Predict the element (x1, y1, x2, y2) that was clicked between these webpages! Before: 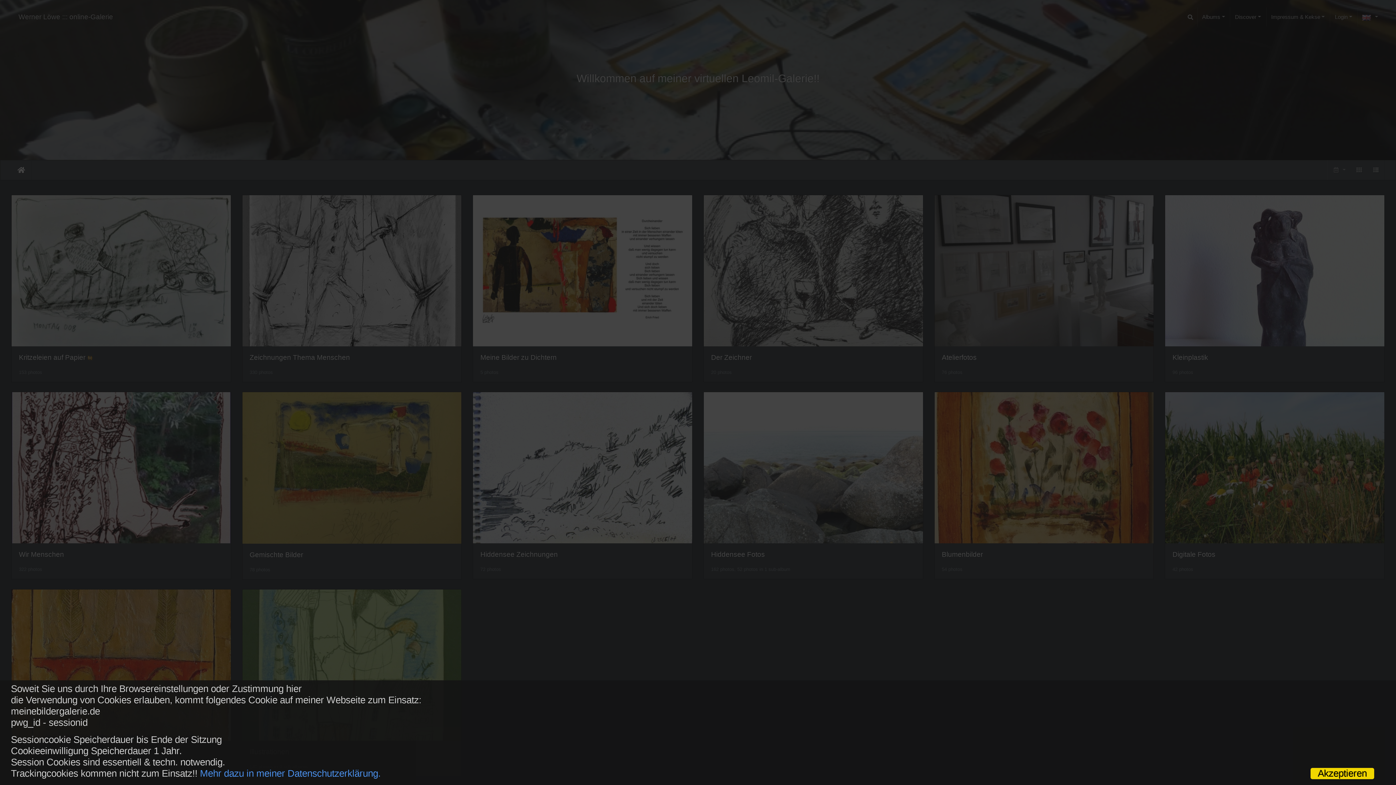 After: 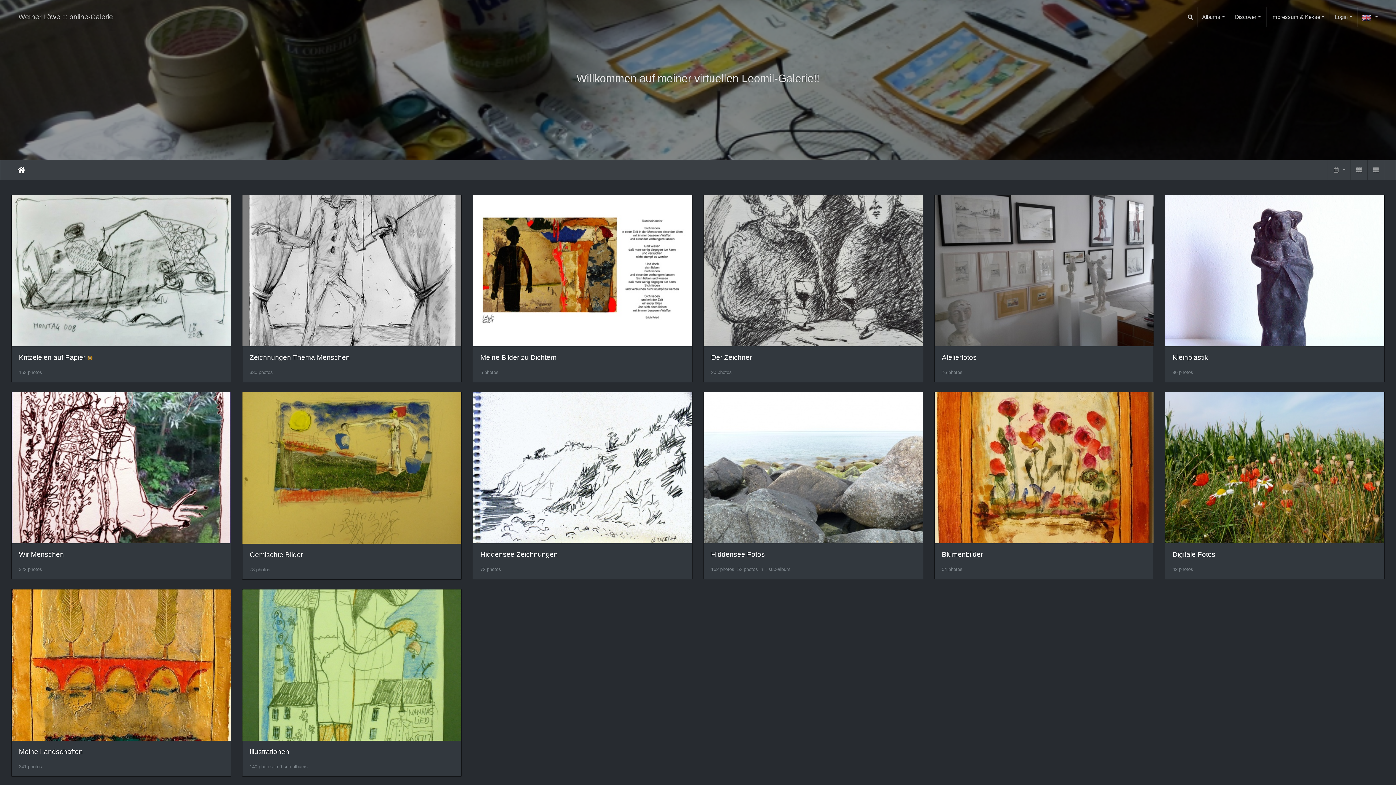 Action: bbox: (1310, 768, 1374, 779) label: Akzeptieren